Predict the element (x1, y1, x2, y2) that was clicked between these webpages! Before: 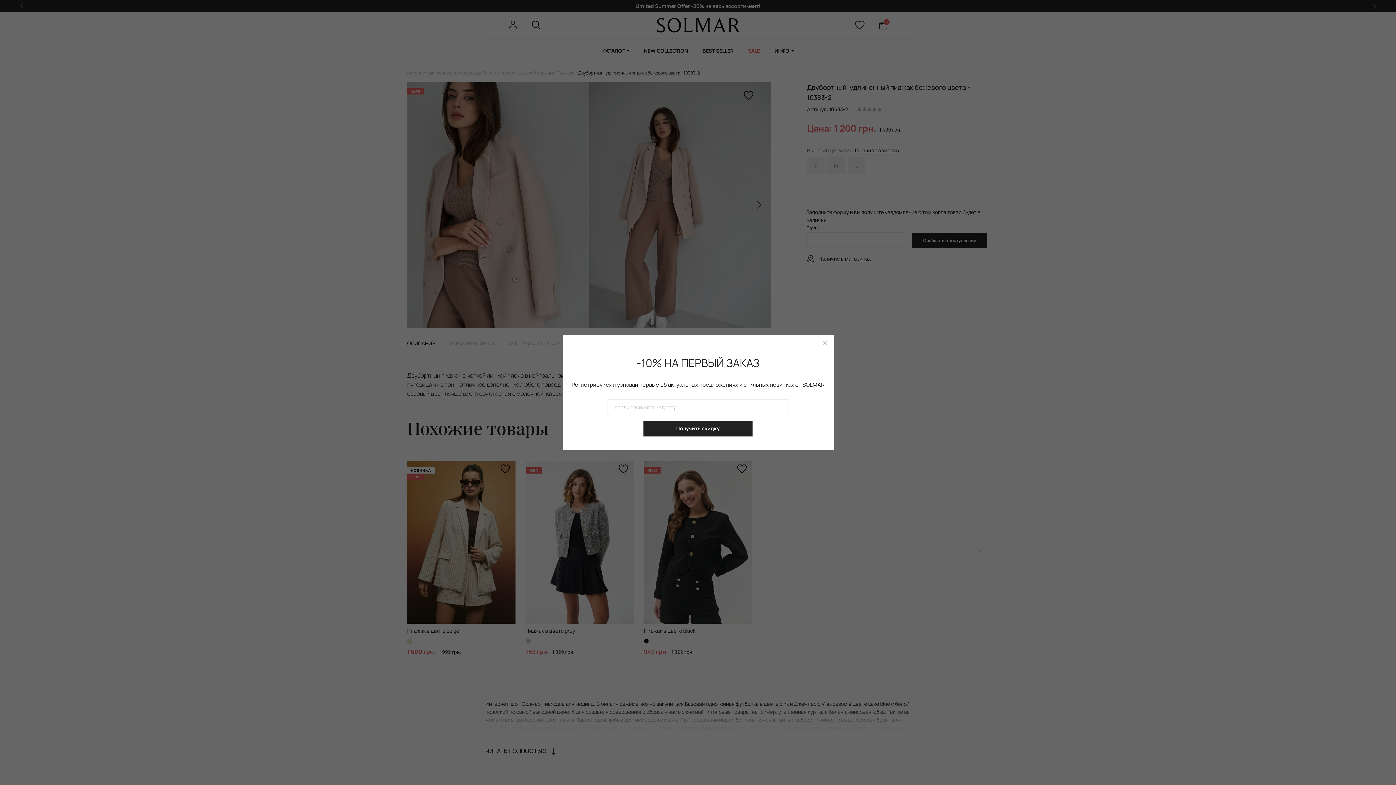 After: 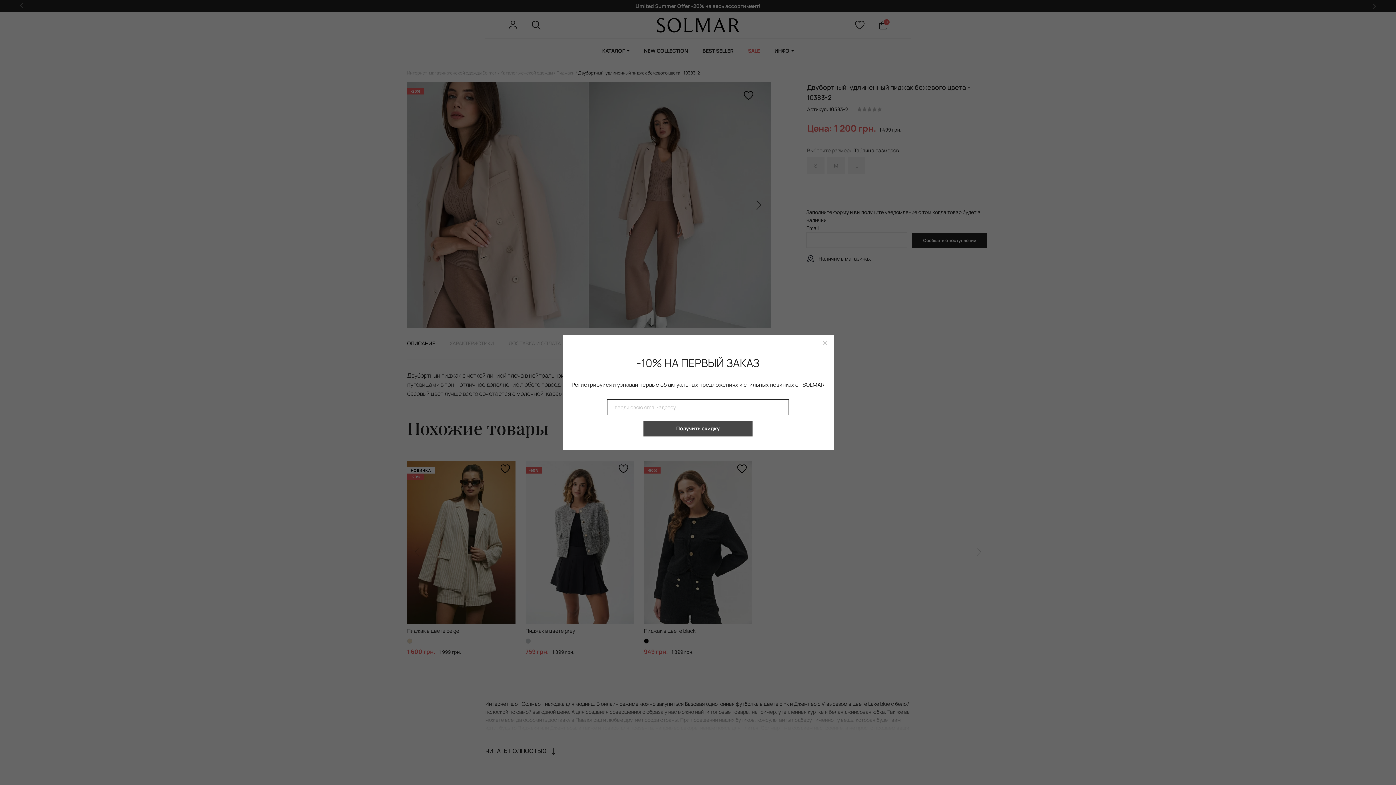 Action: bbox: (643, 420, 752, 436) label: Получить скидку